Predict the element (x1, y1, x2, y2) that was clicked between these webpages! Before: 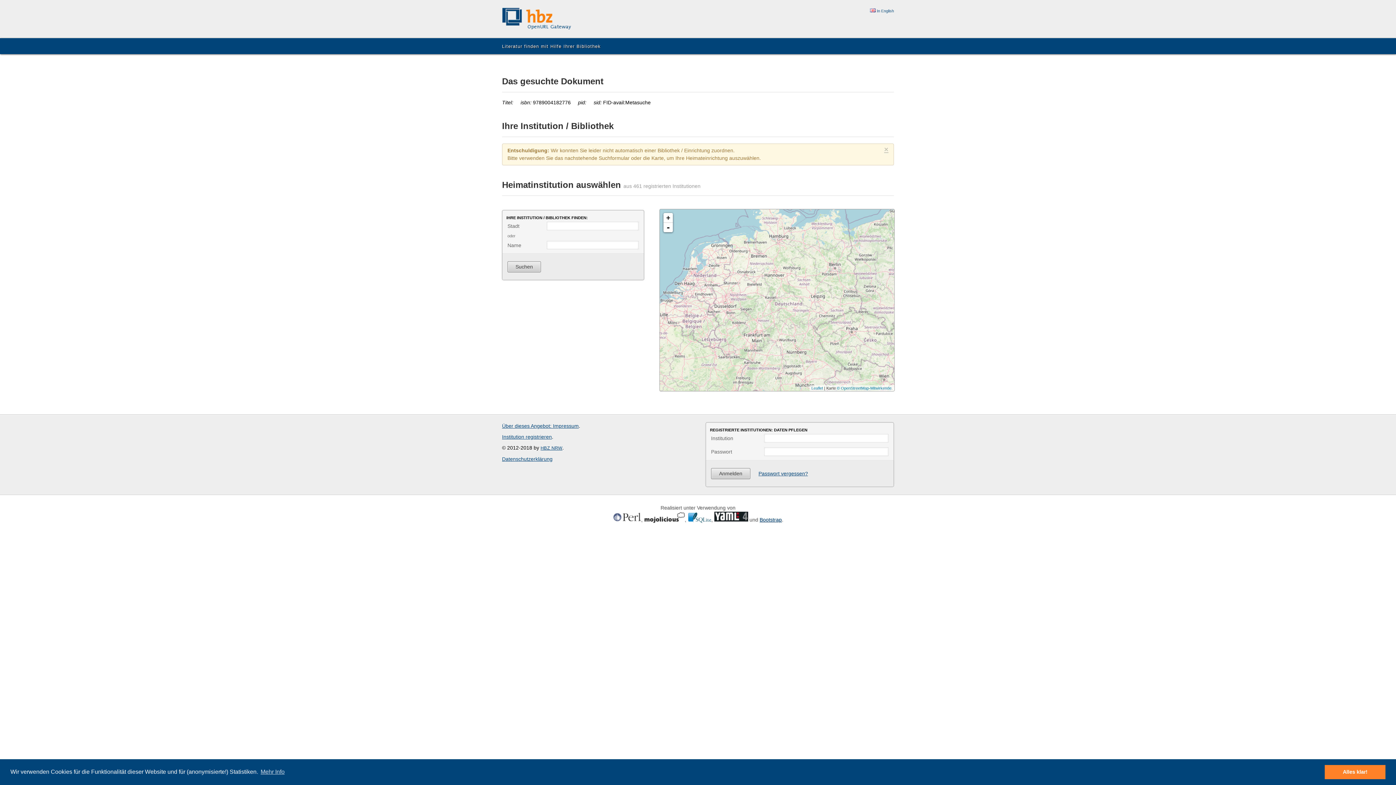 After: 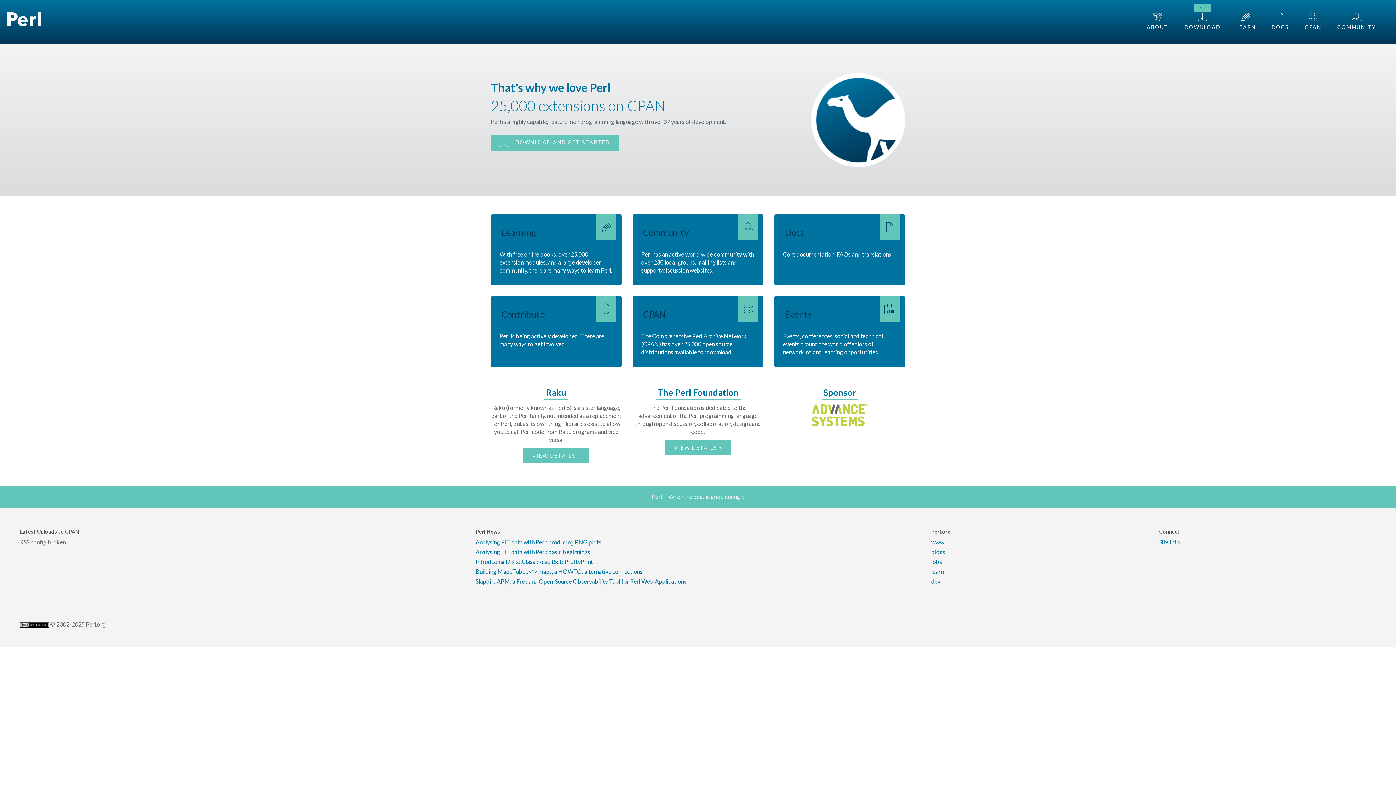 Action: bbox: (612, 516, 641, 522)